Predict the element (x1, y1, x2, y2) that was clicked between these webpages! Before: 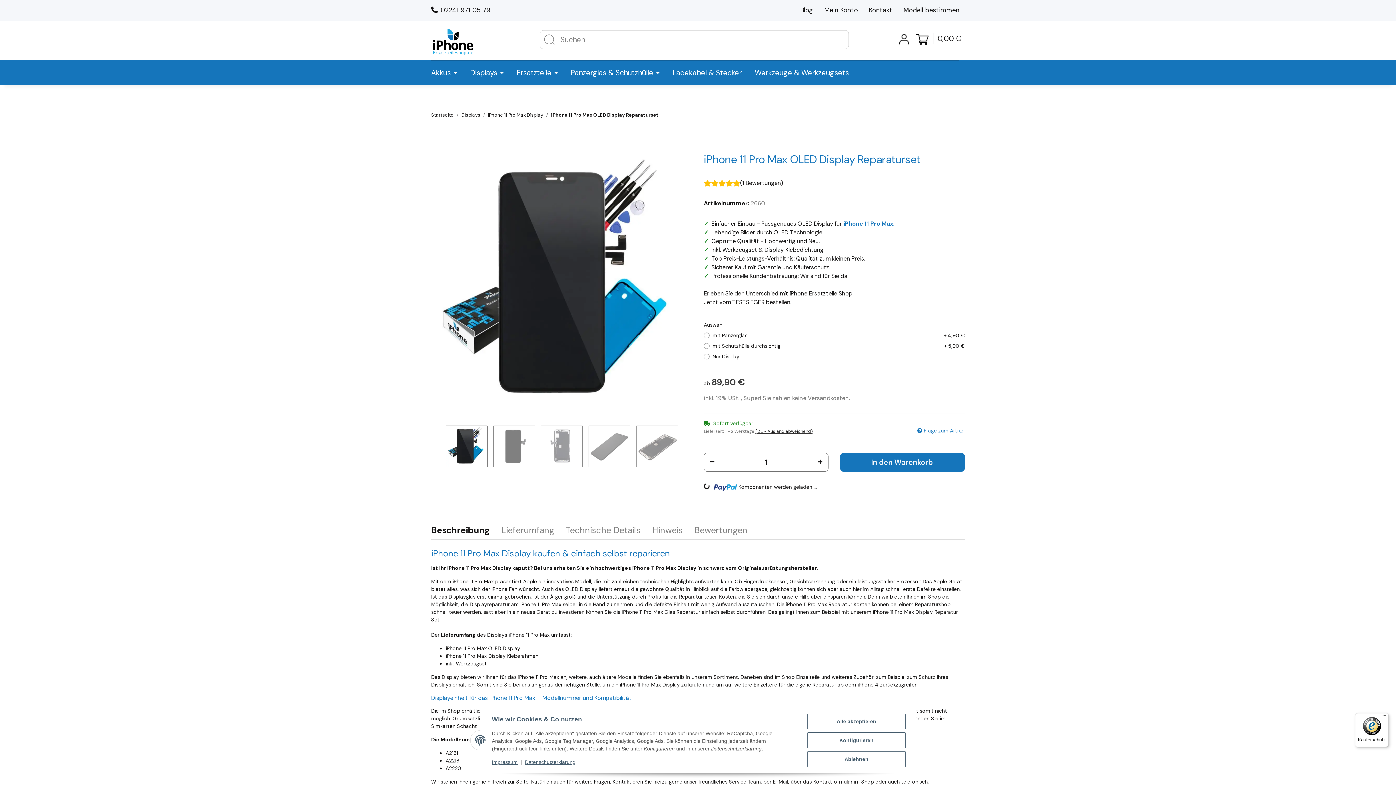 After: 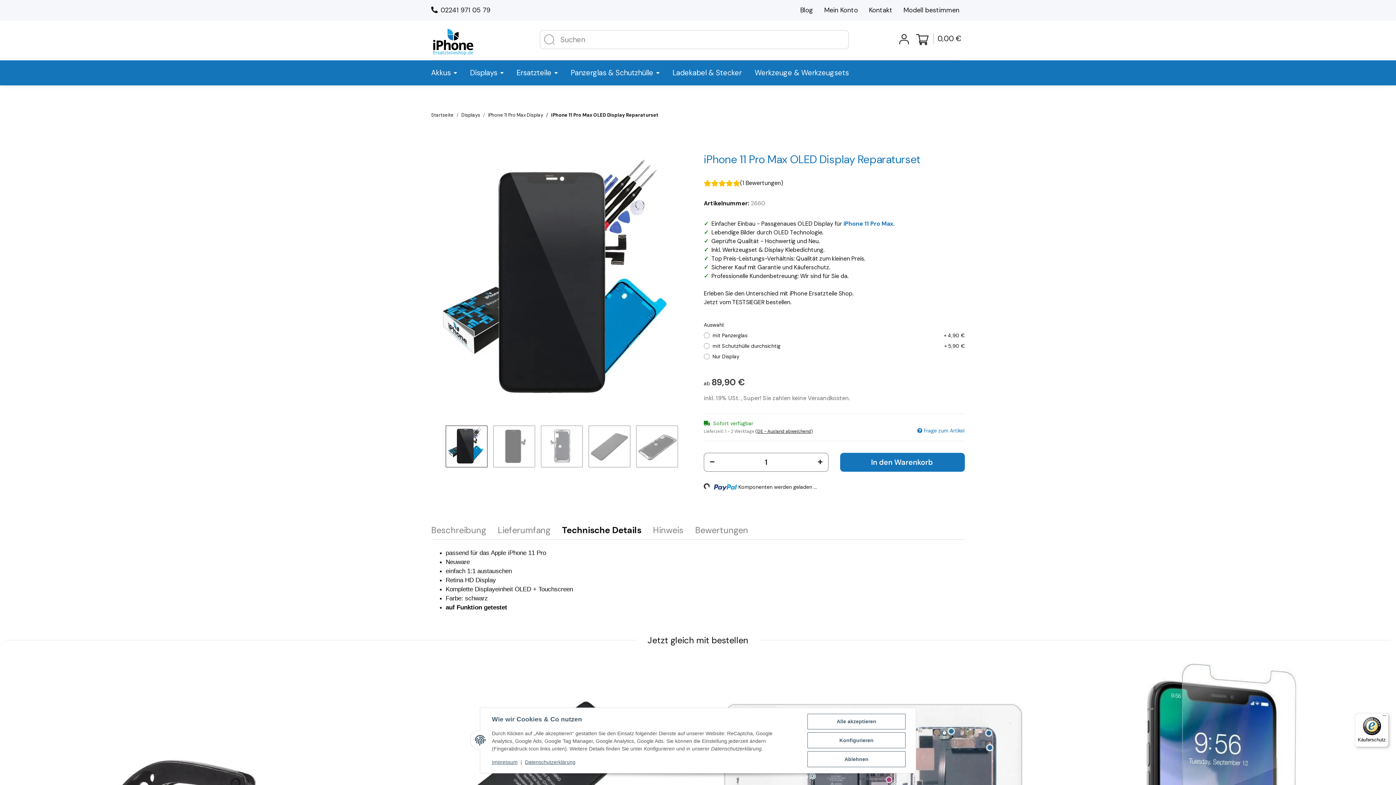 Action: label: Technische Details bbox: (565, 520, 640, 539)